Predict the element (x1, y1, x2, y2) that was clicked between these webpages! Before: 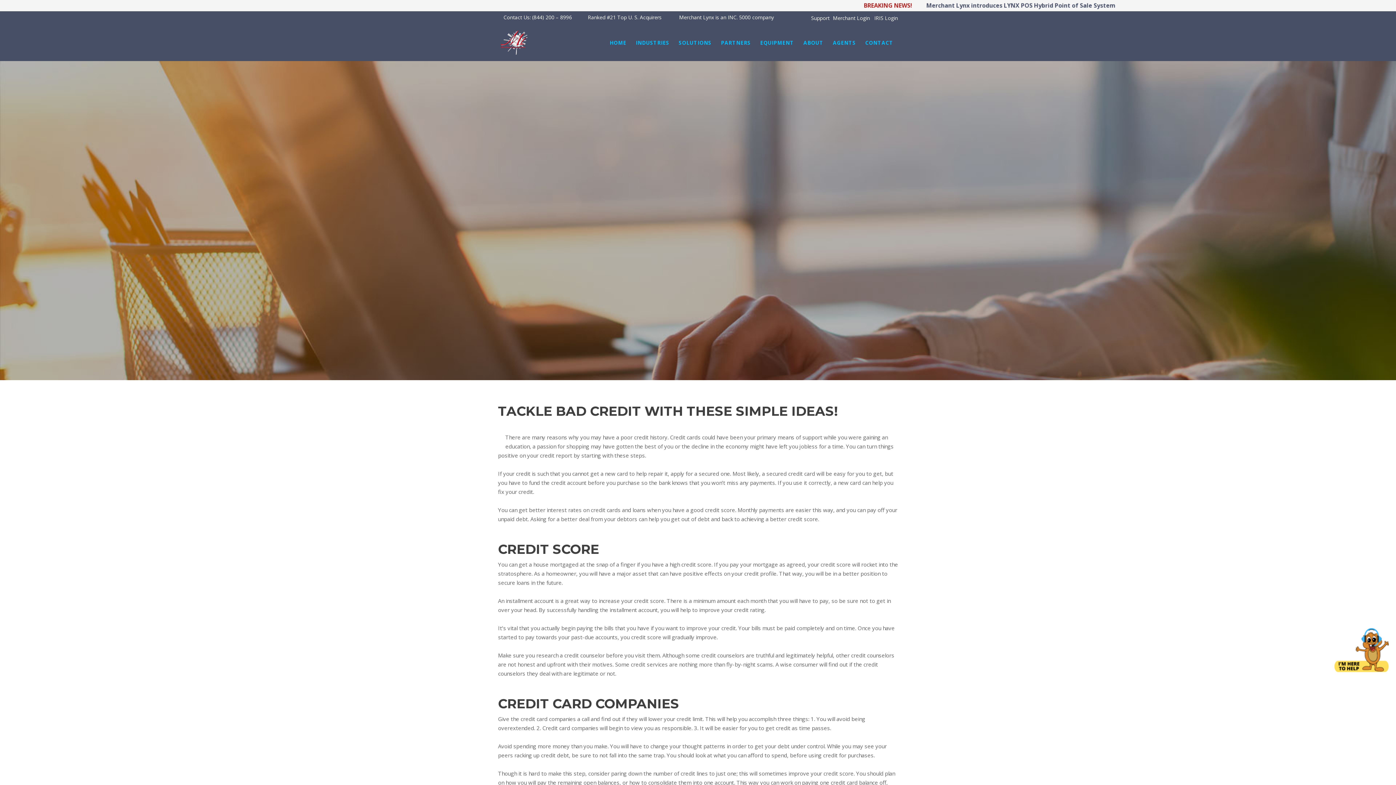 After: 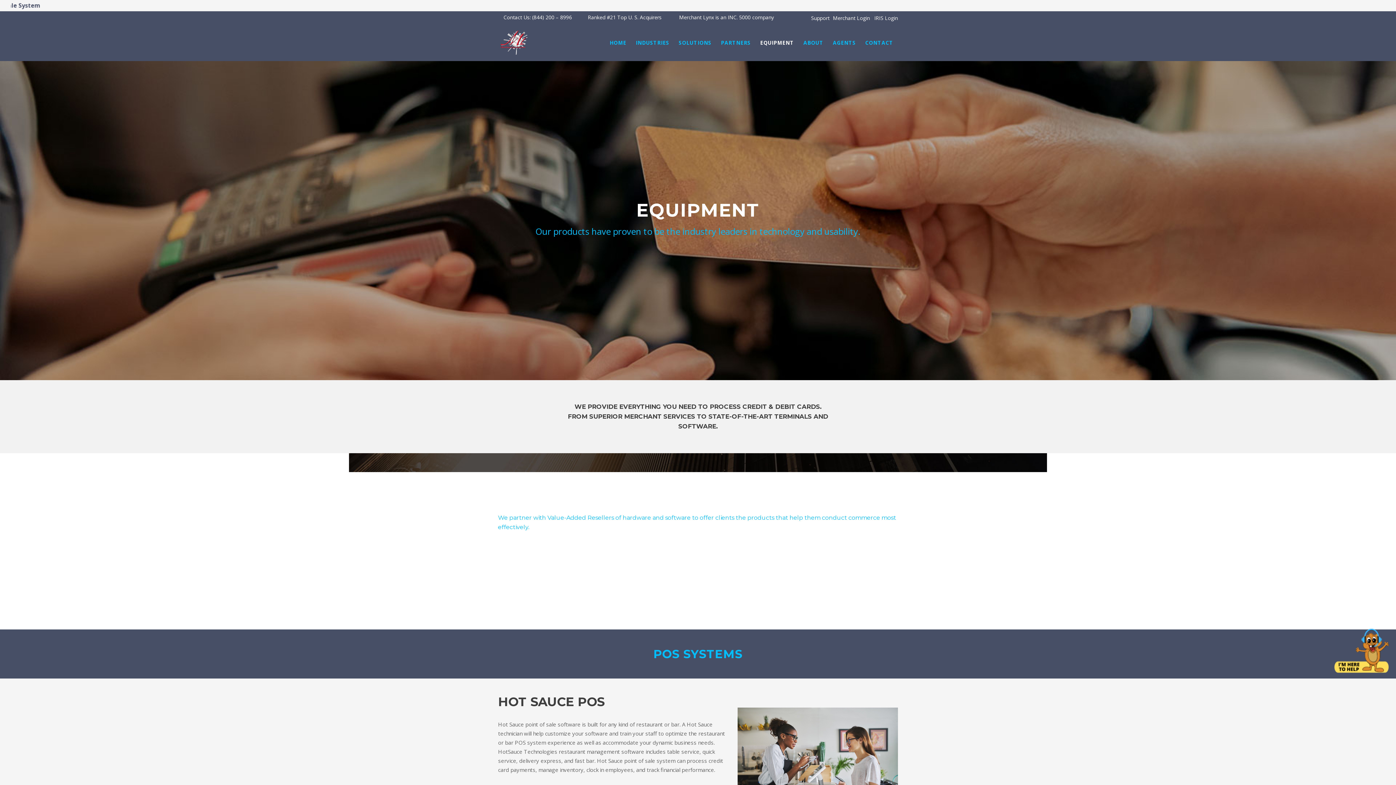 Action: label: EQUIPMENT bbox: (755, 24, 798, 61)